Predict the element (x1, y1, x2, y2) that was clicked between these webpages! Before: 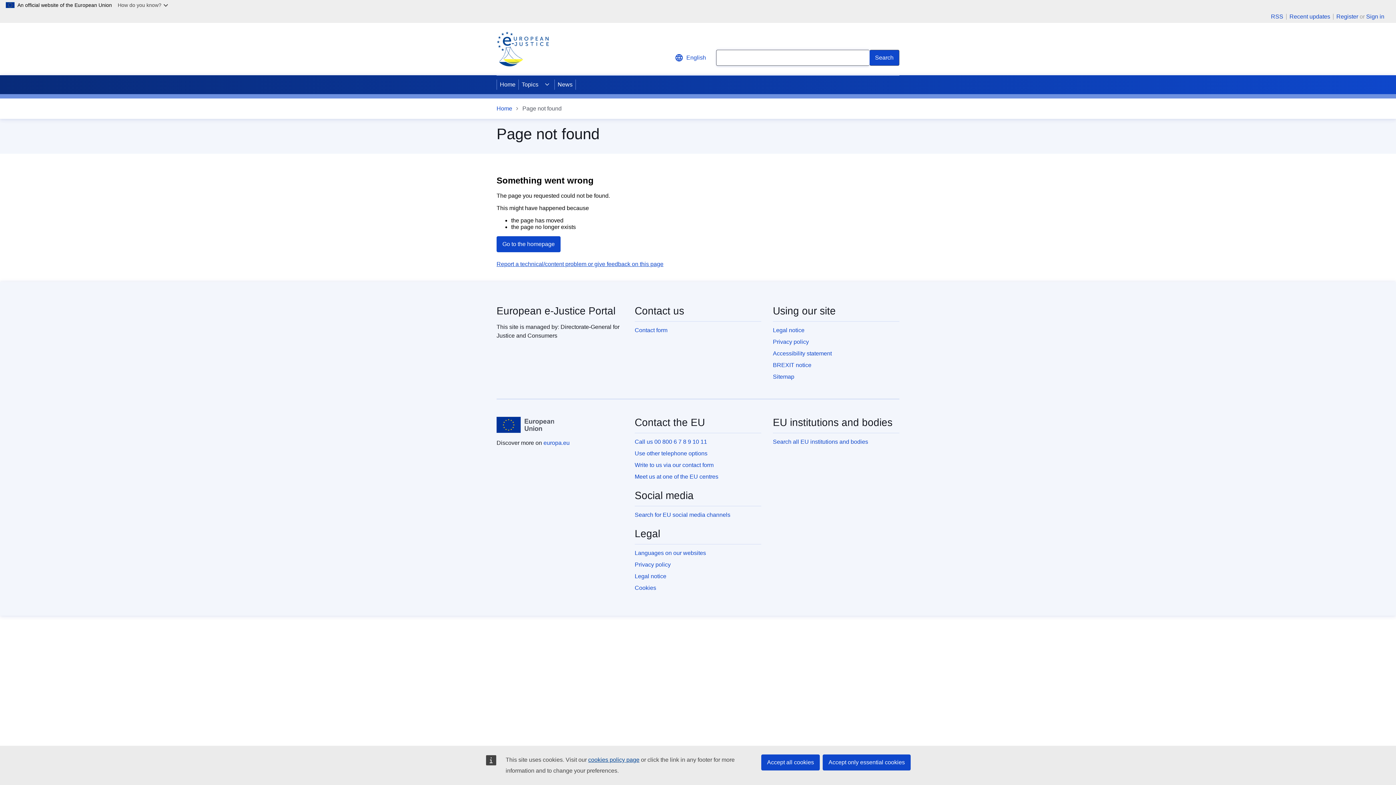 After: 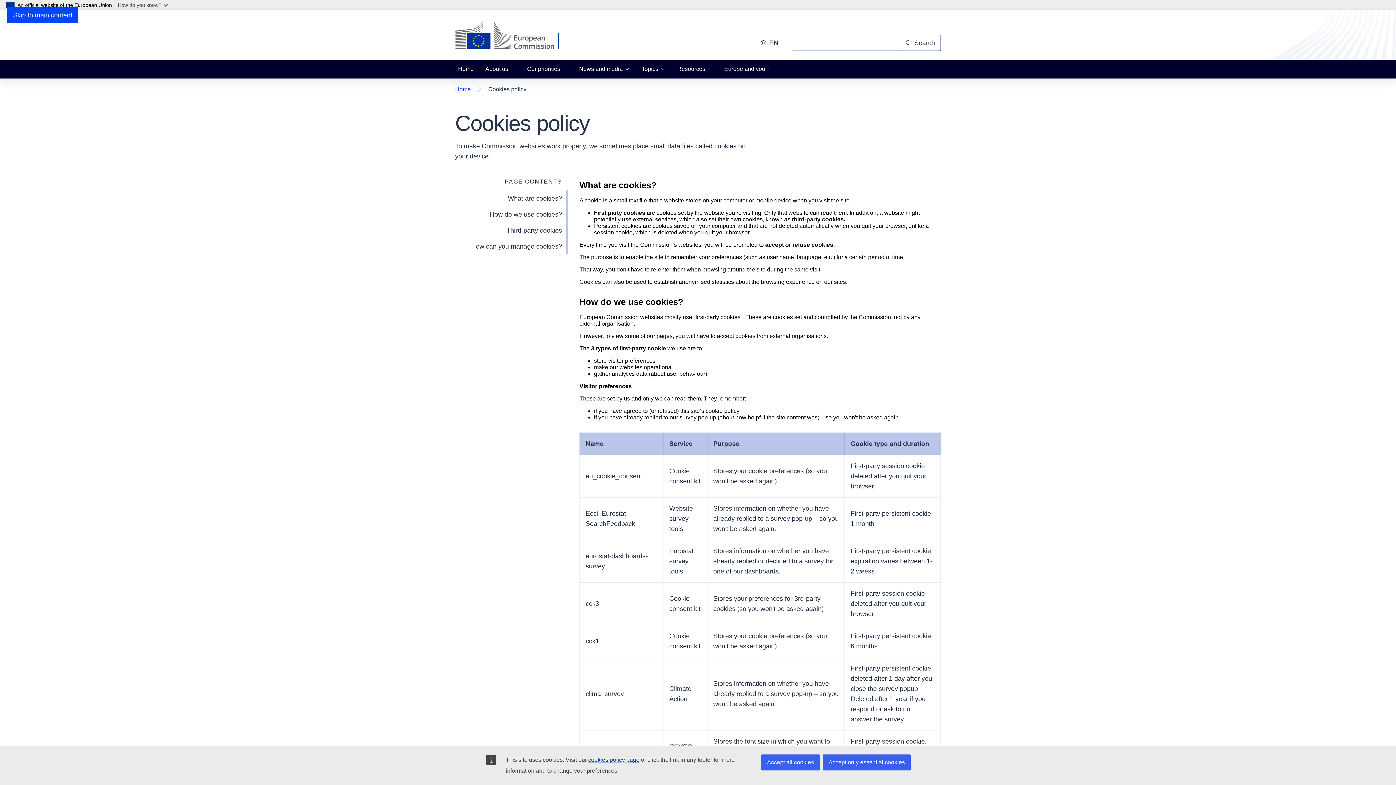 Action: label: cookies policy page bbox: (588, 757, 639, 763)